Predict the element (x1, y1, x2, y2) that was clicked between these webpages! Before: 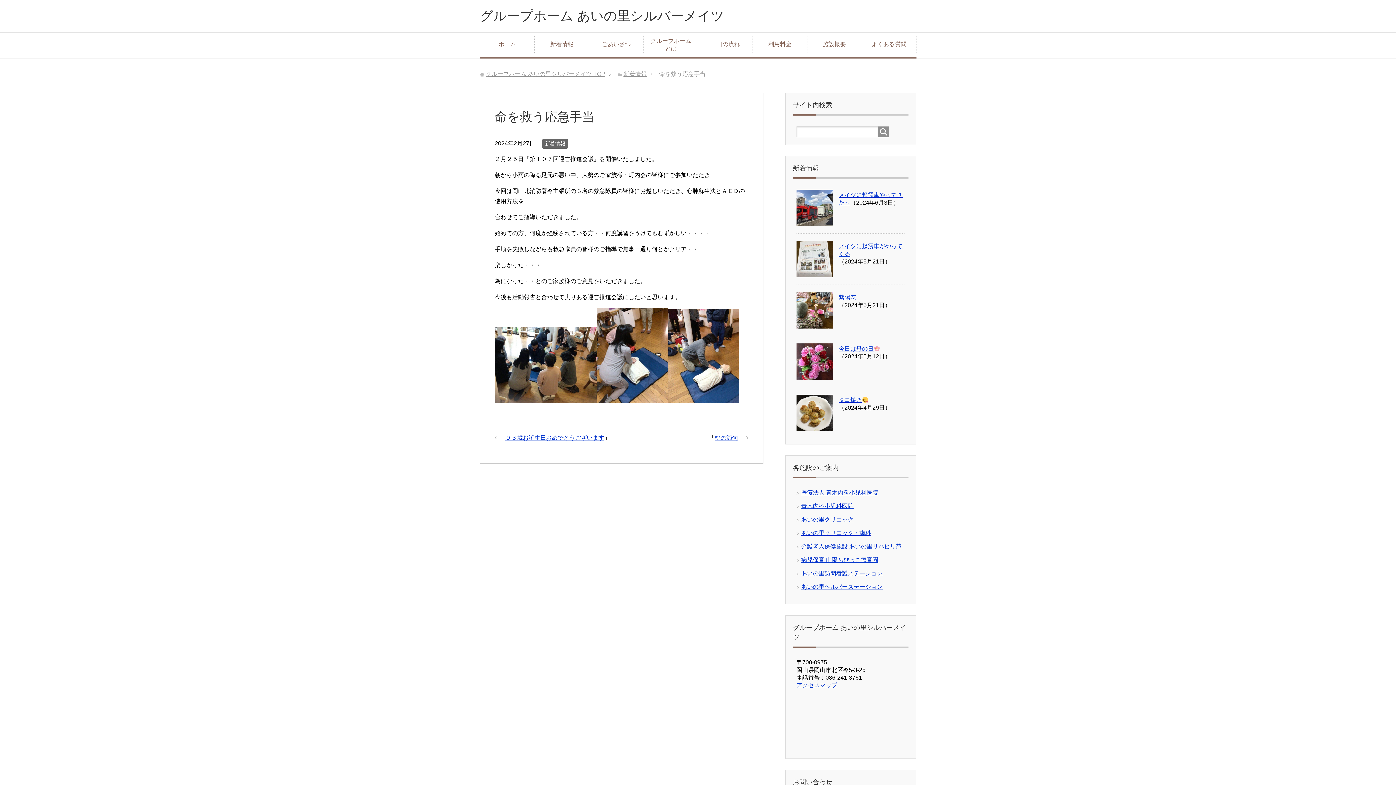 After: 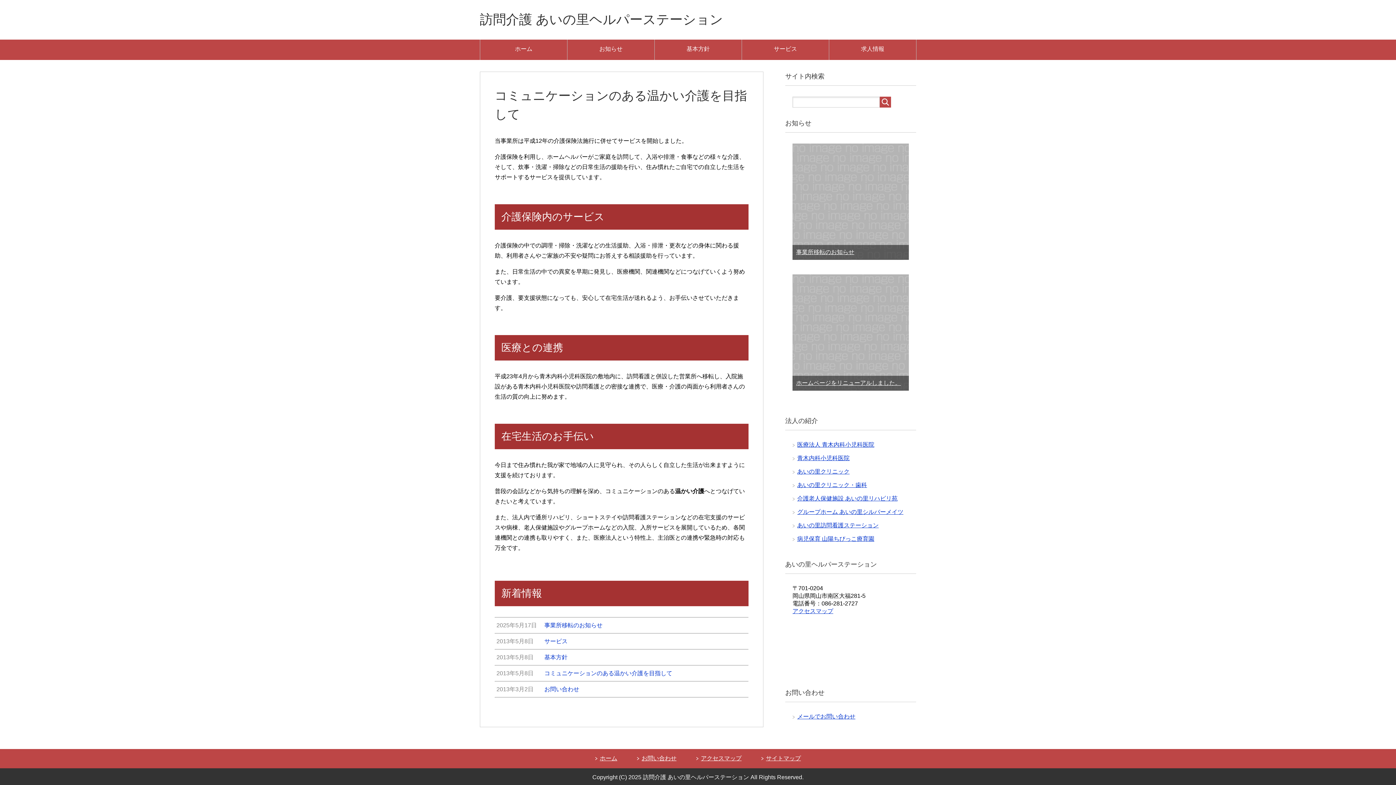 Action: label: あいの里ヘルパーステーション bbox: (801, 584, 882, 590)